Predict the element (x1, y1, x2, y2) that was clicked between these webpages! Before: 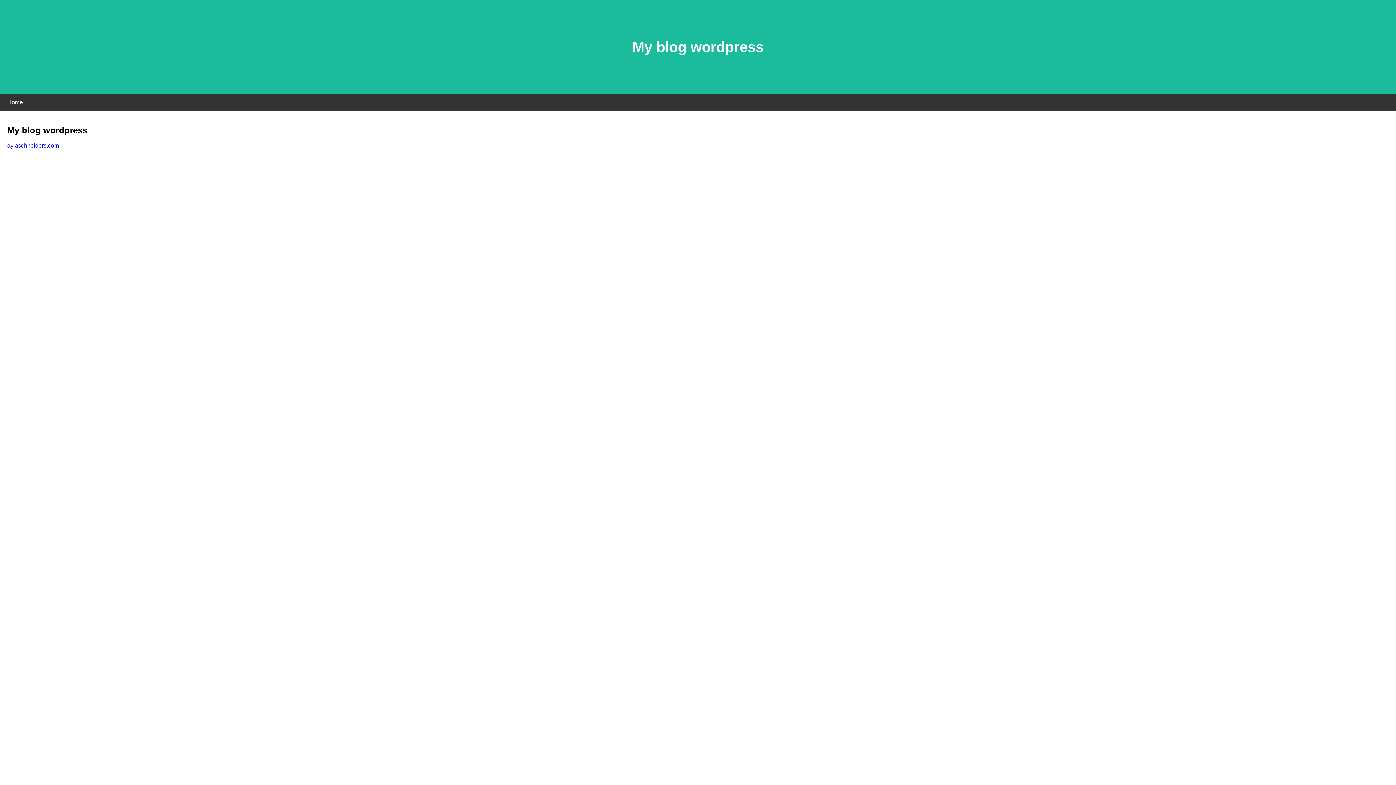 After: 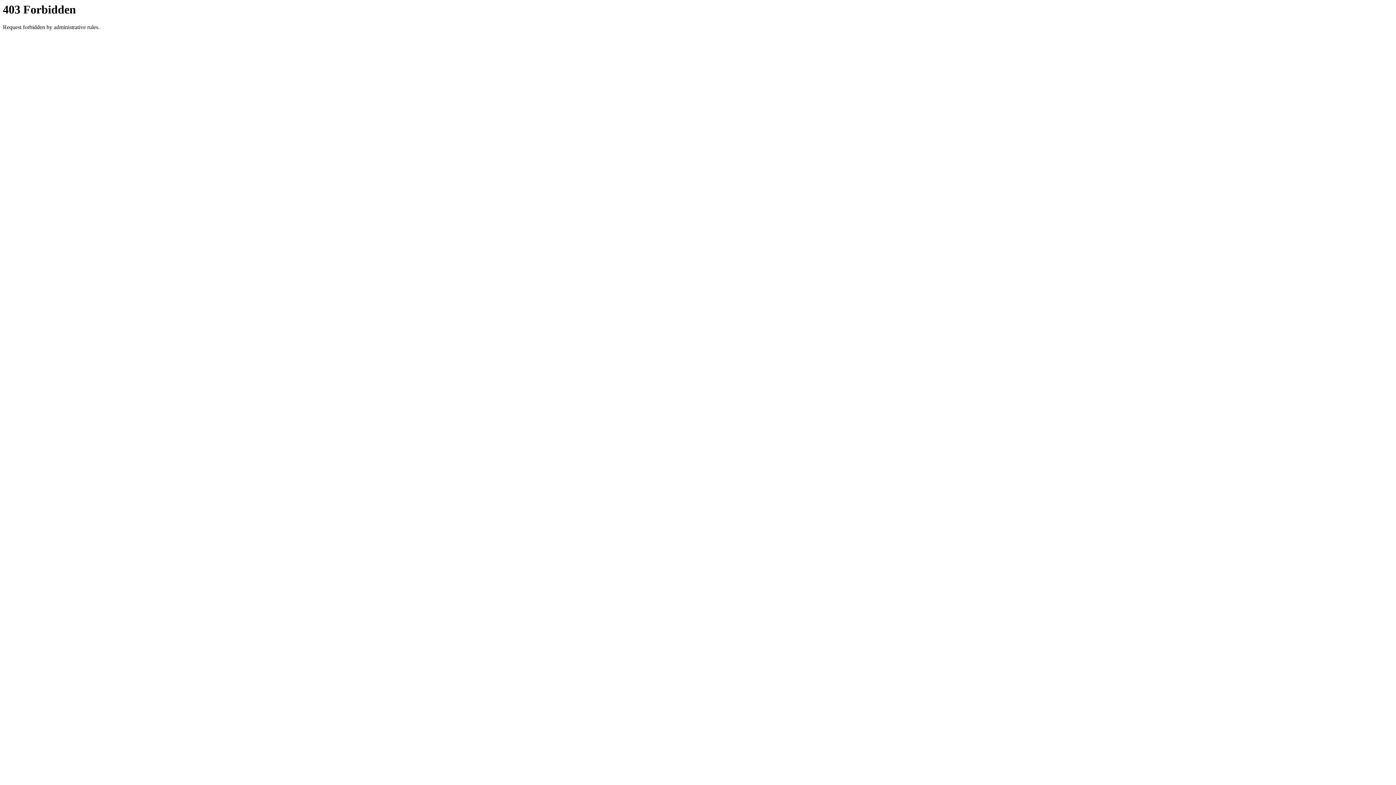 Action: bbox: (7, 142, 58, 148) label: aylaschneiders.com